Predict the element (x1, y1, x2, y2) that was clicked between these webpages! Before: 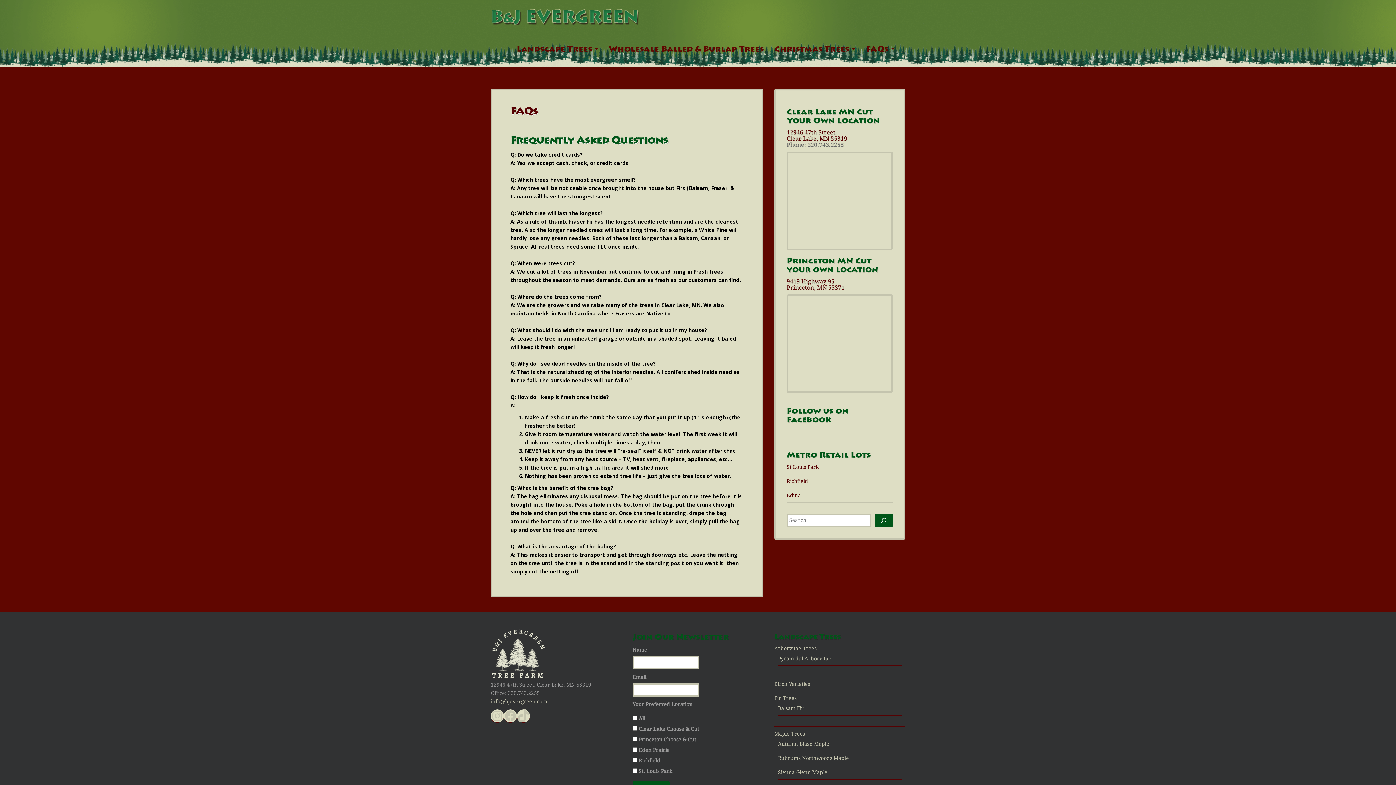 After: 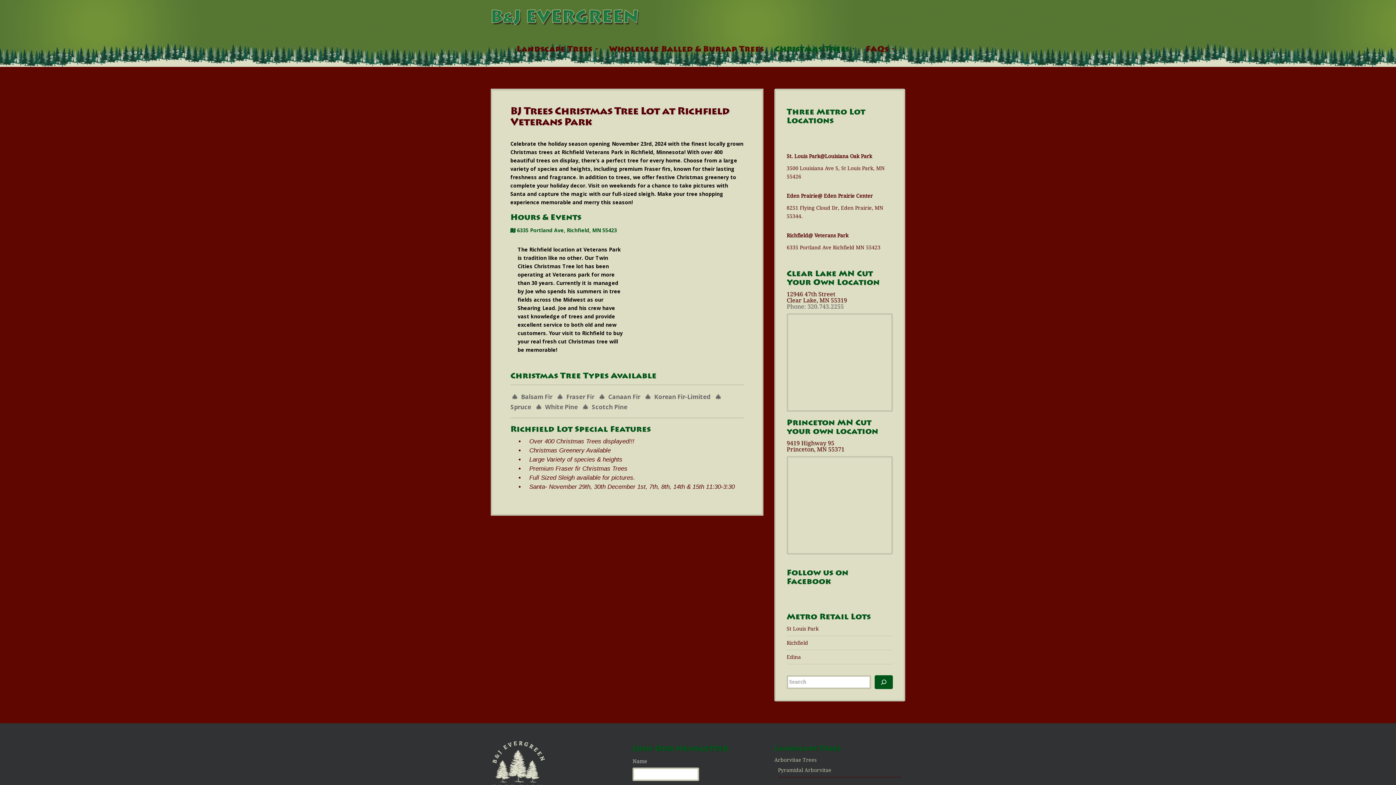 Action: label: Richfield bbox: (786, 478, 808, 484)